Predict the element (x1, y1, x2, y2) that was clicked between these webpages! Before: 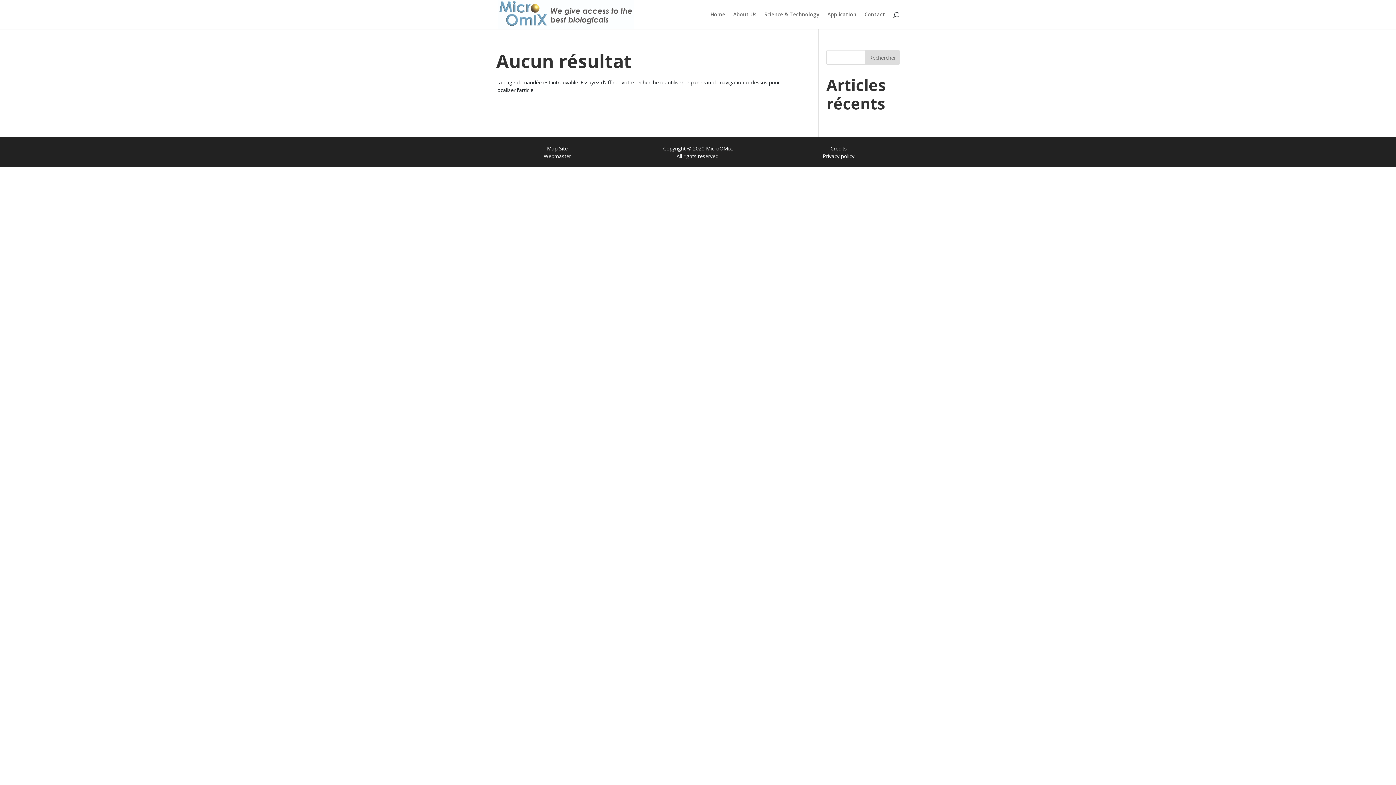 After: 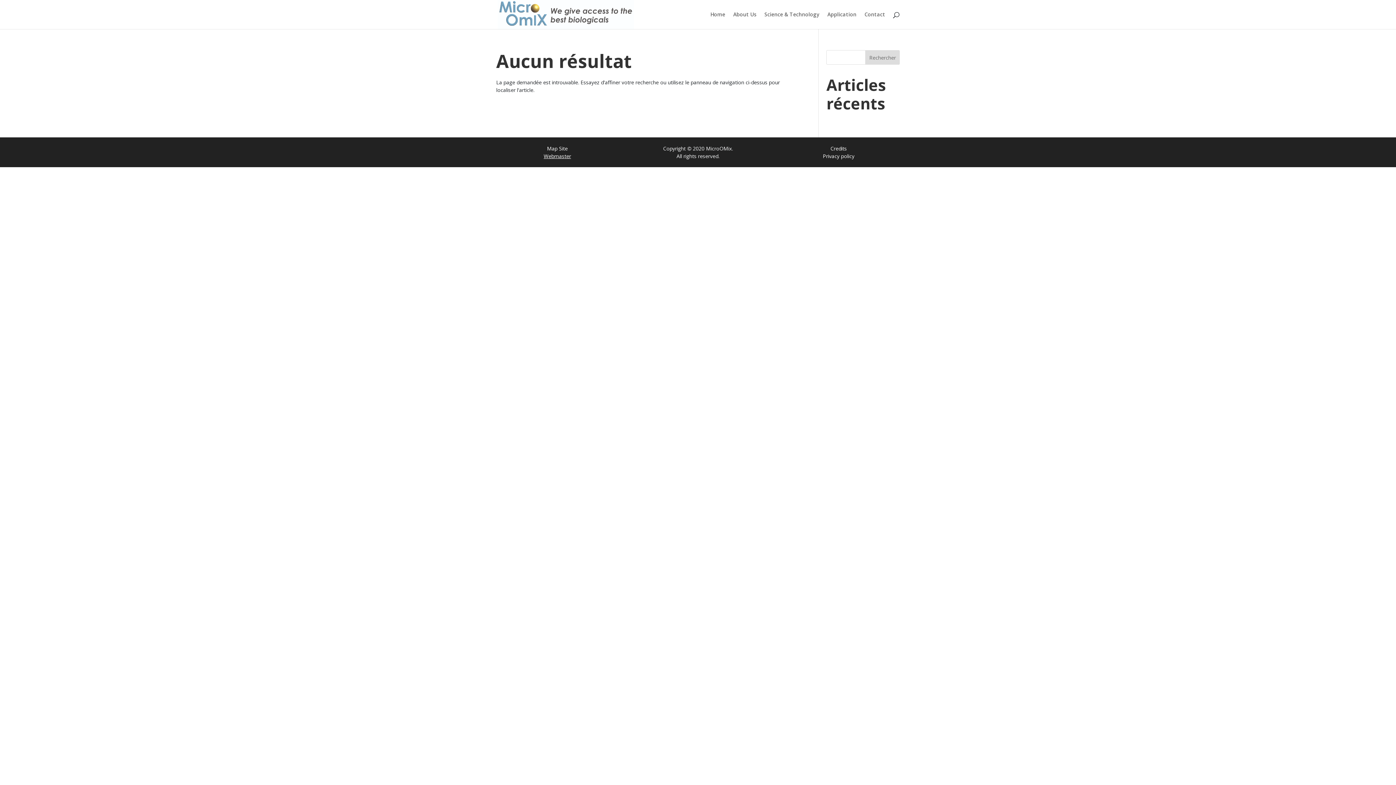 Action: label: Webmaster bbox: (543, 152, 571, 159)